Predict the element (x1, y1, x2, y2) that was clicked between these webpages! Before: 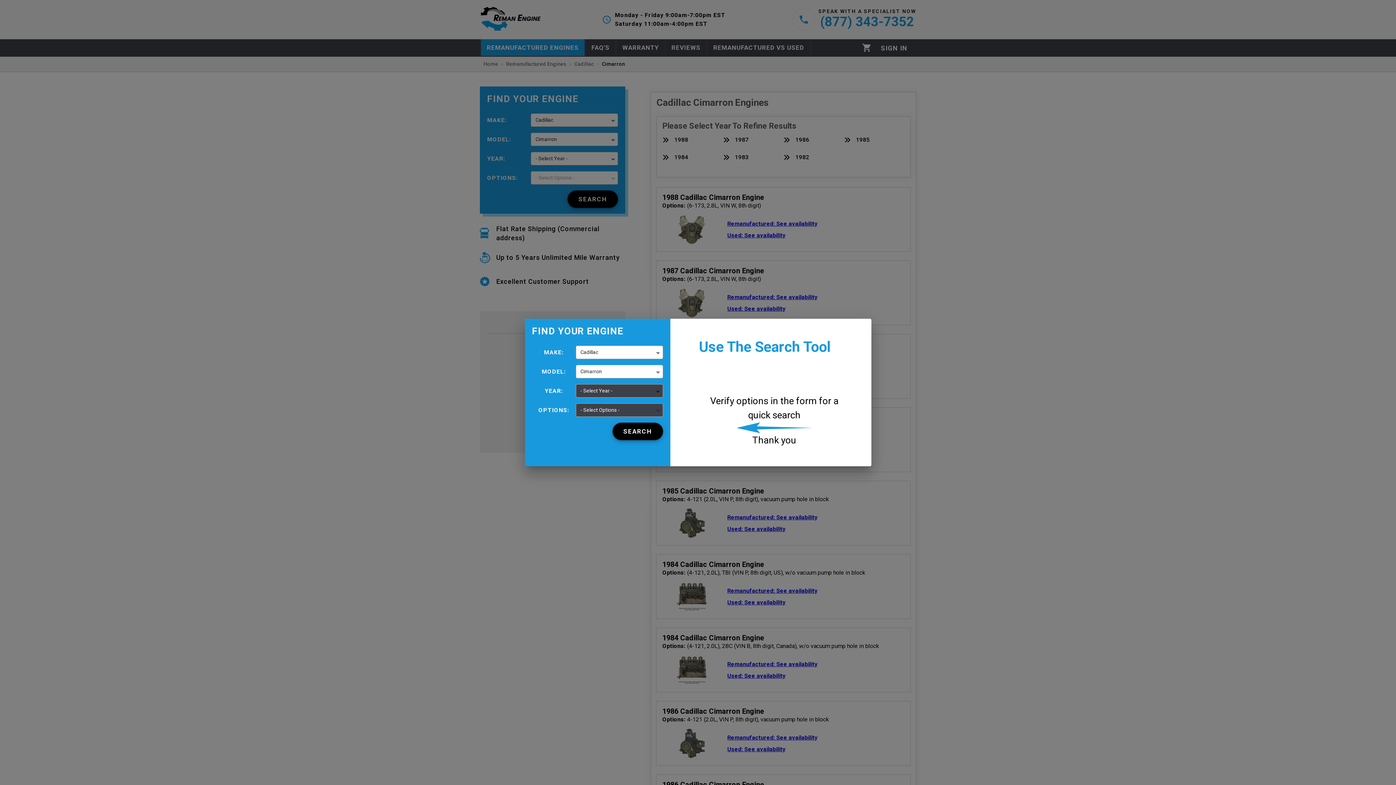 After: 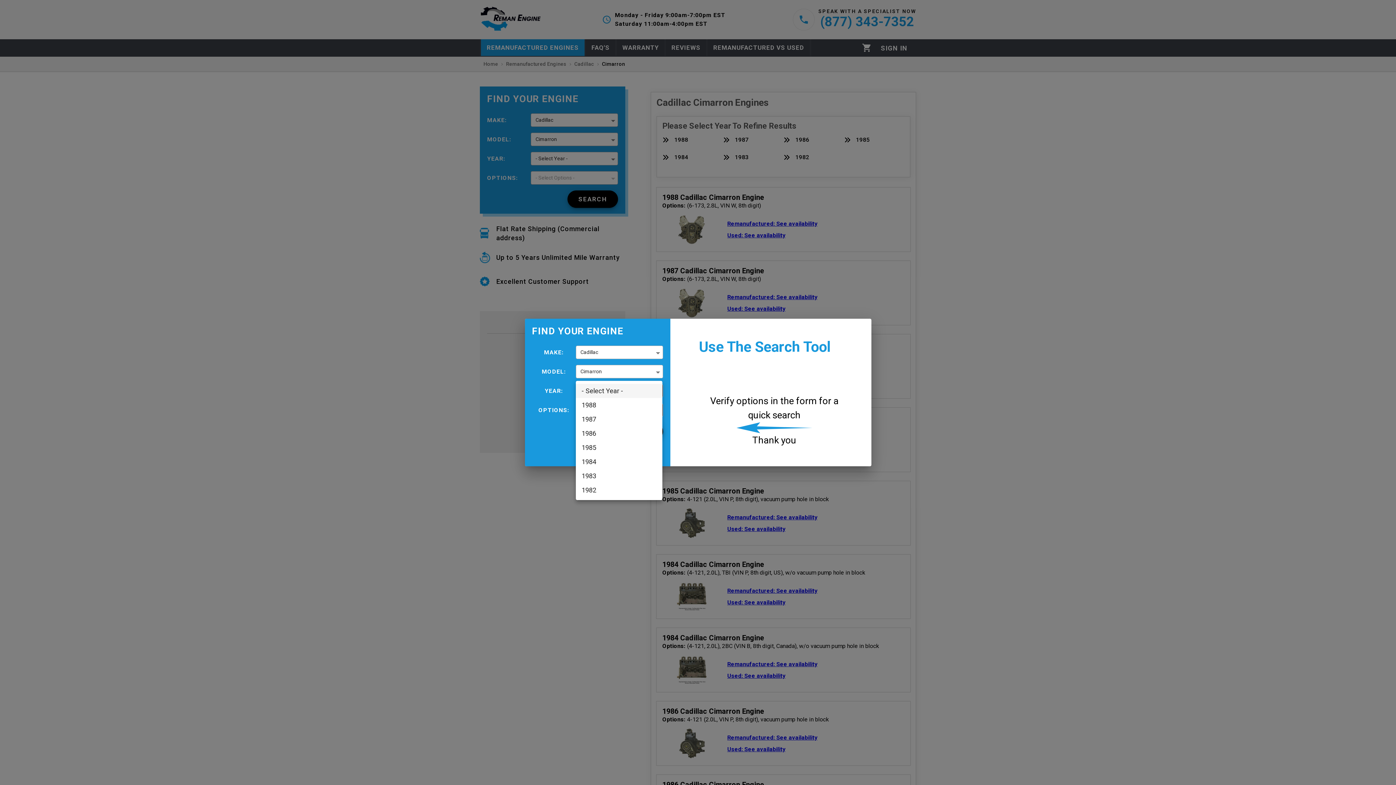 Action: label: - Select Year - bbox: (575, 384, 663, 397)